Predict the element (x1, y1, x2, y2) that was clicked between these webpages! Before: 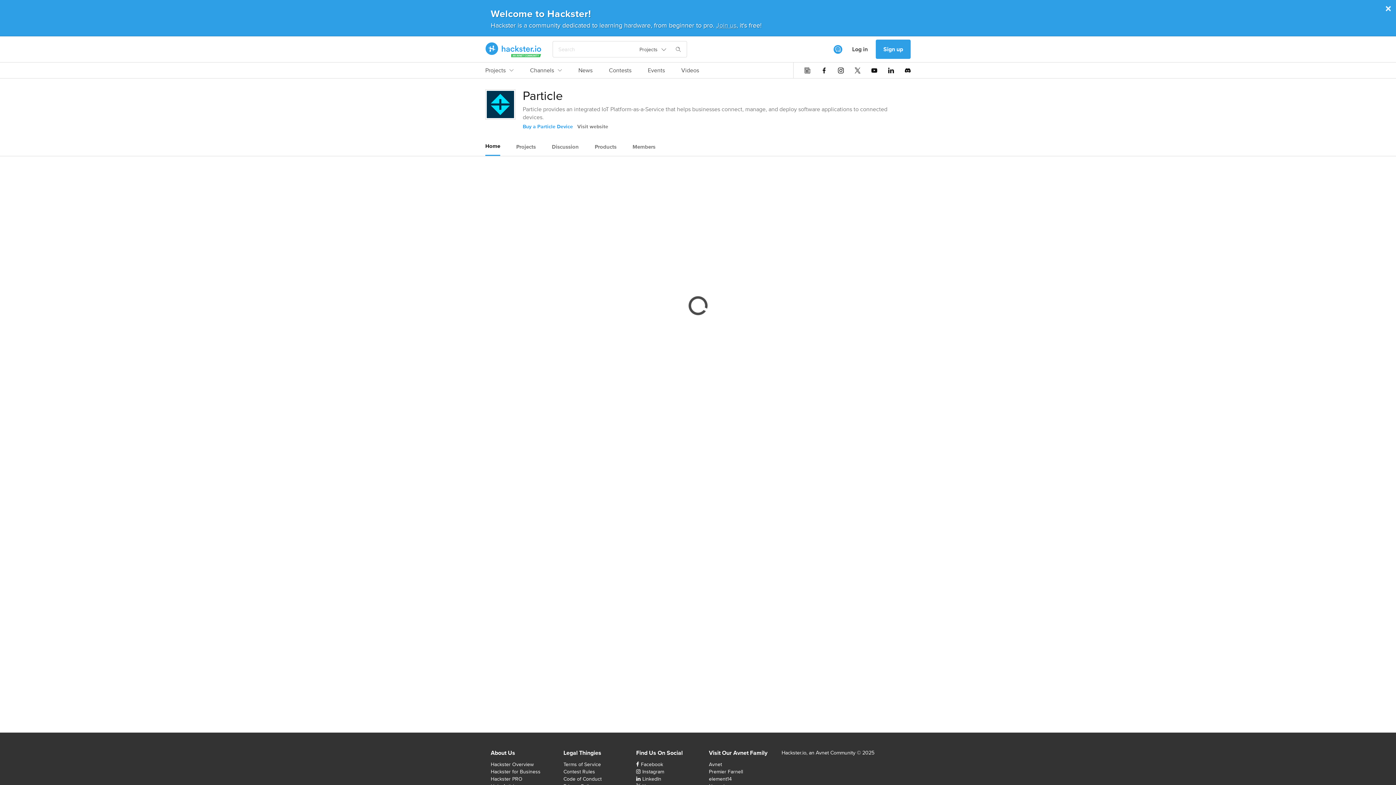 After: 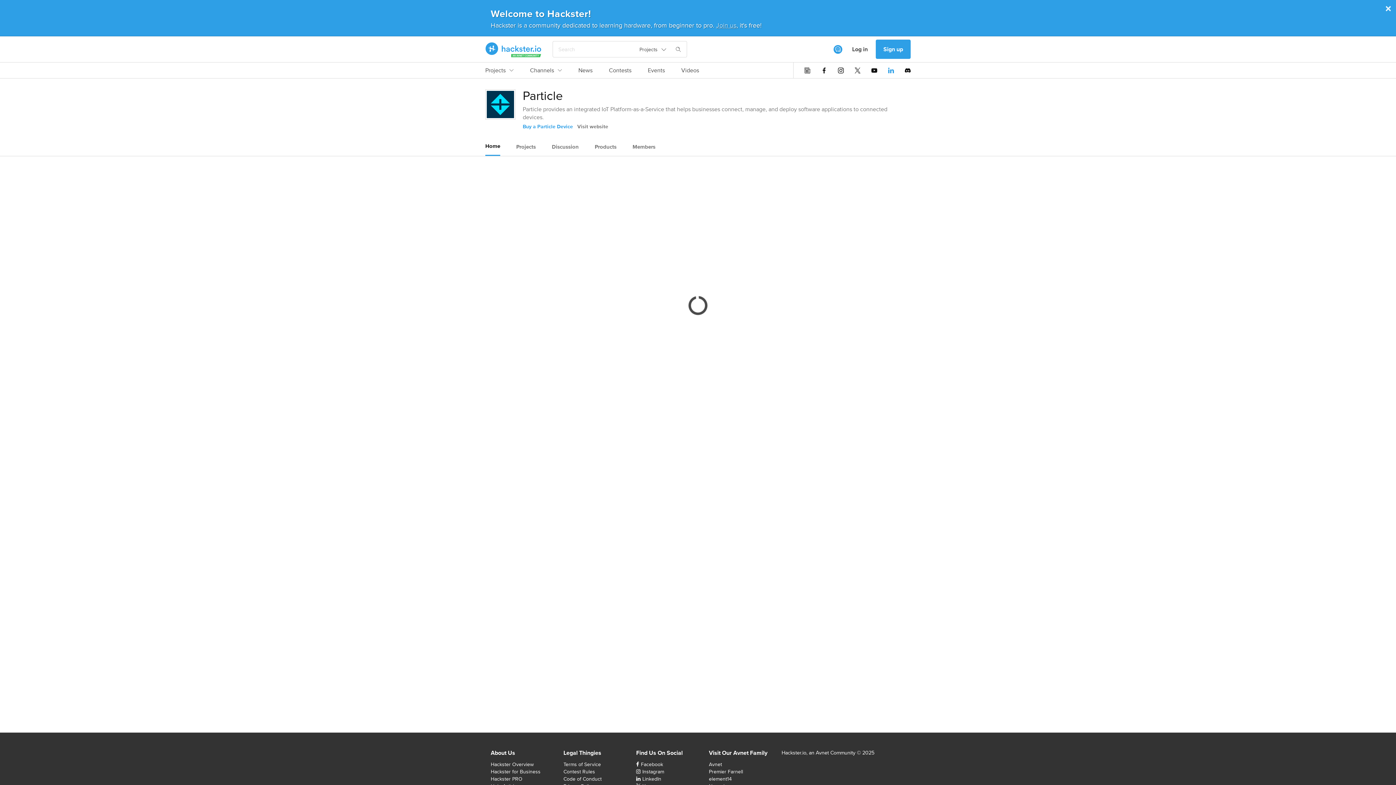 Action: bbox: (888, 67, 894, 73)